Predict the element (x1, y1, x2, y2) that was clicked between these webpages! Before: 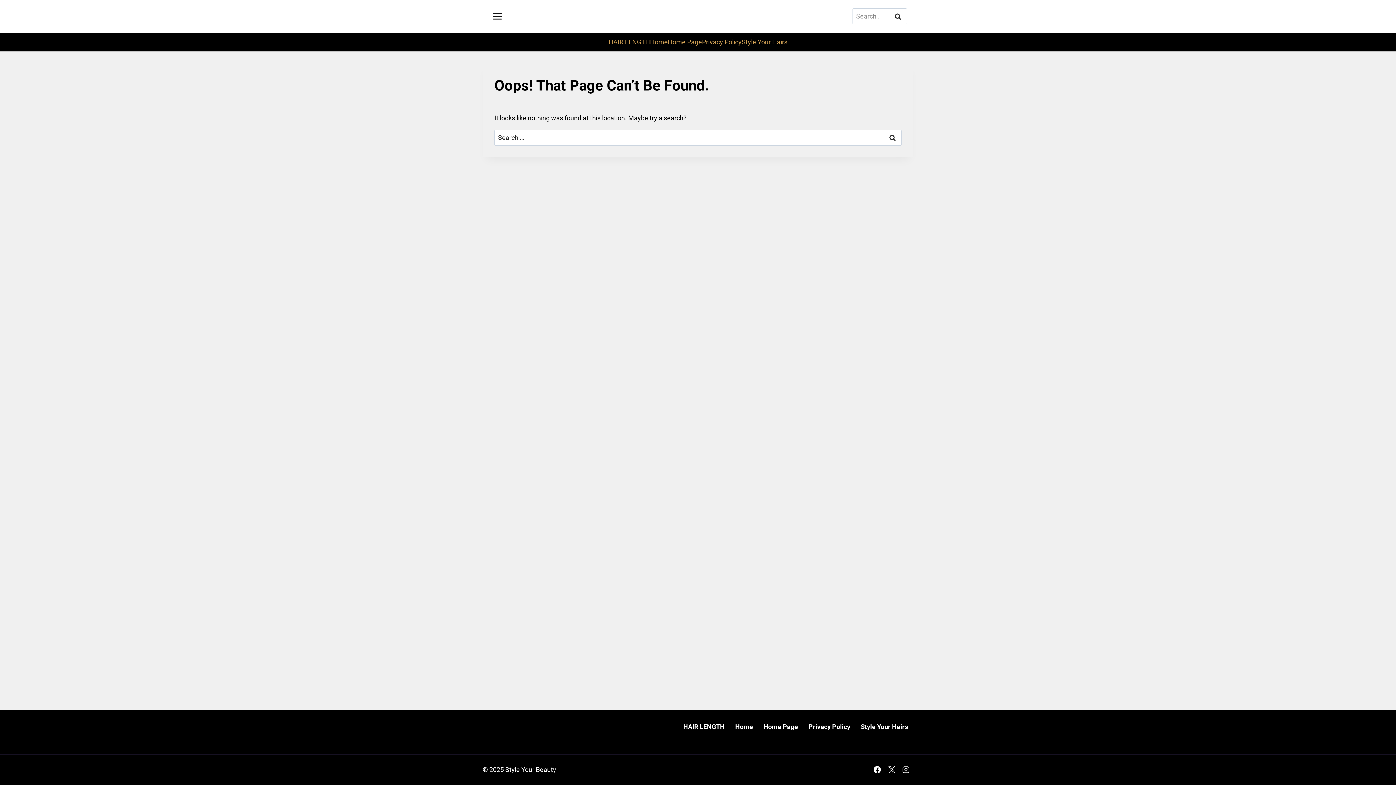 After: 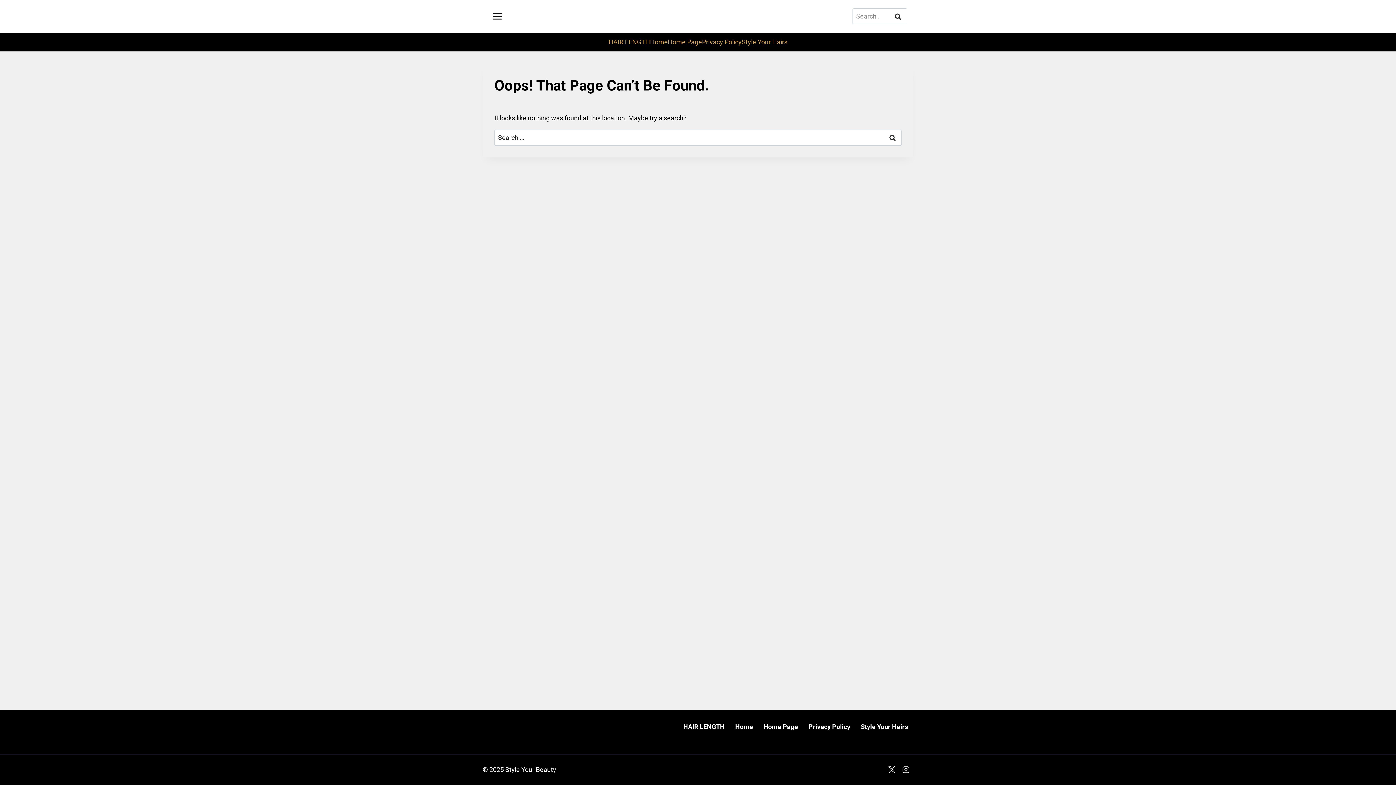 Action: bbox: (870, 762, 884, 777) label: Facebook